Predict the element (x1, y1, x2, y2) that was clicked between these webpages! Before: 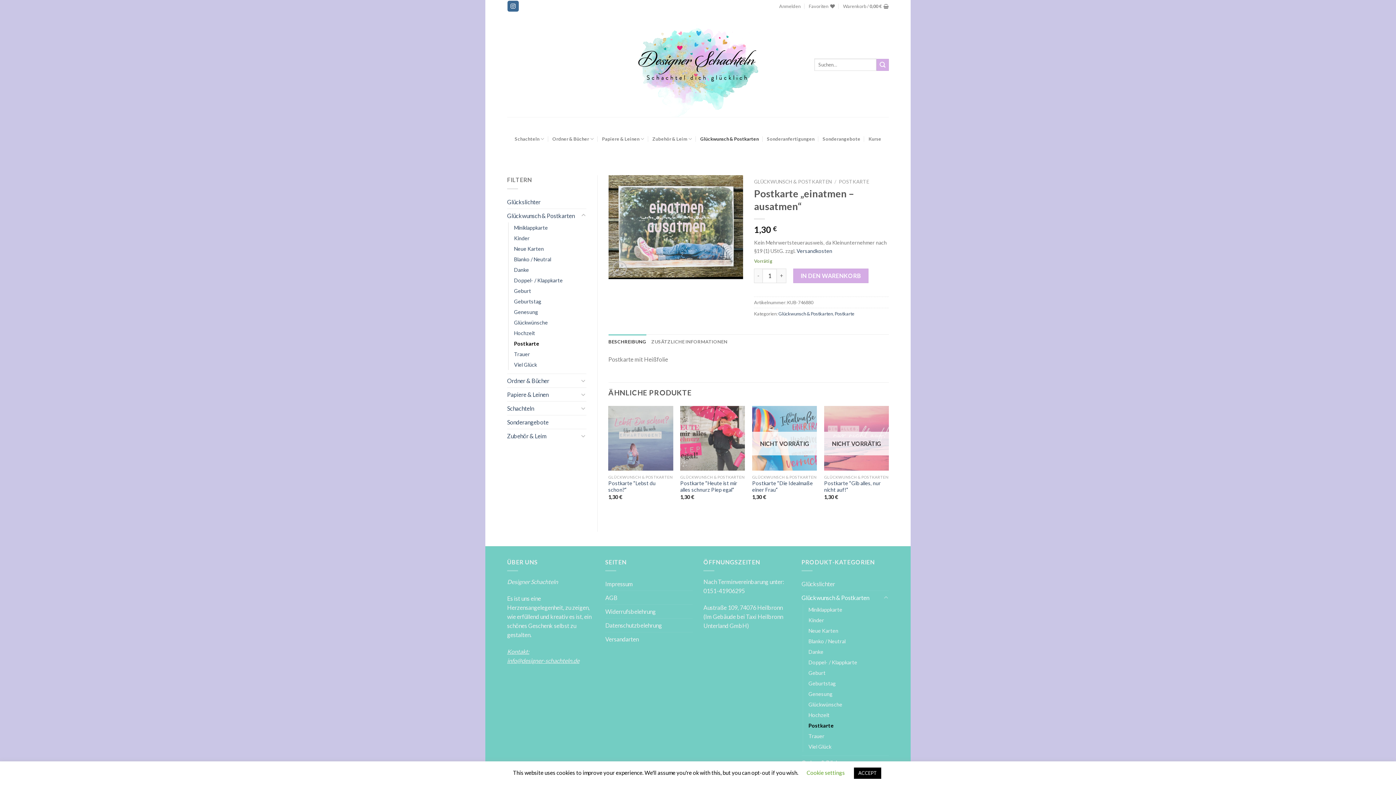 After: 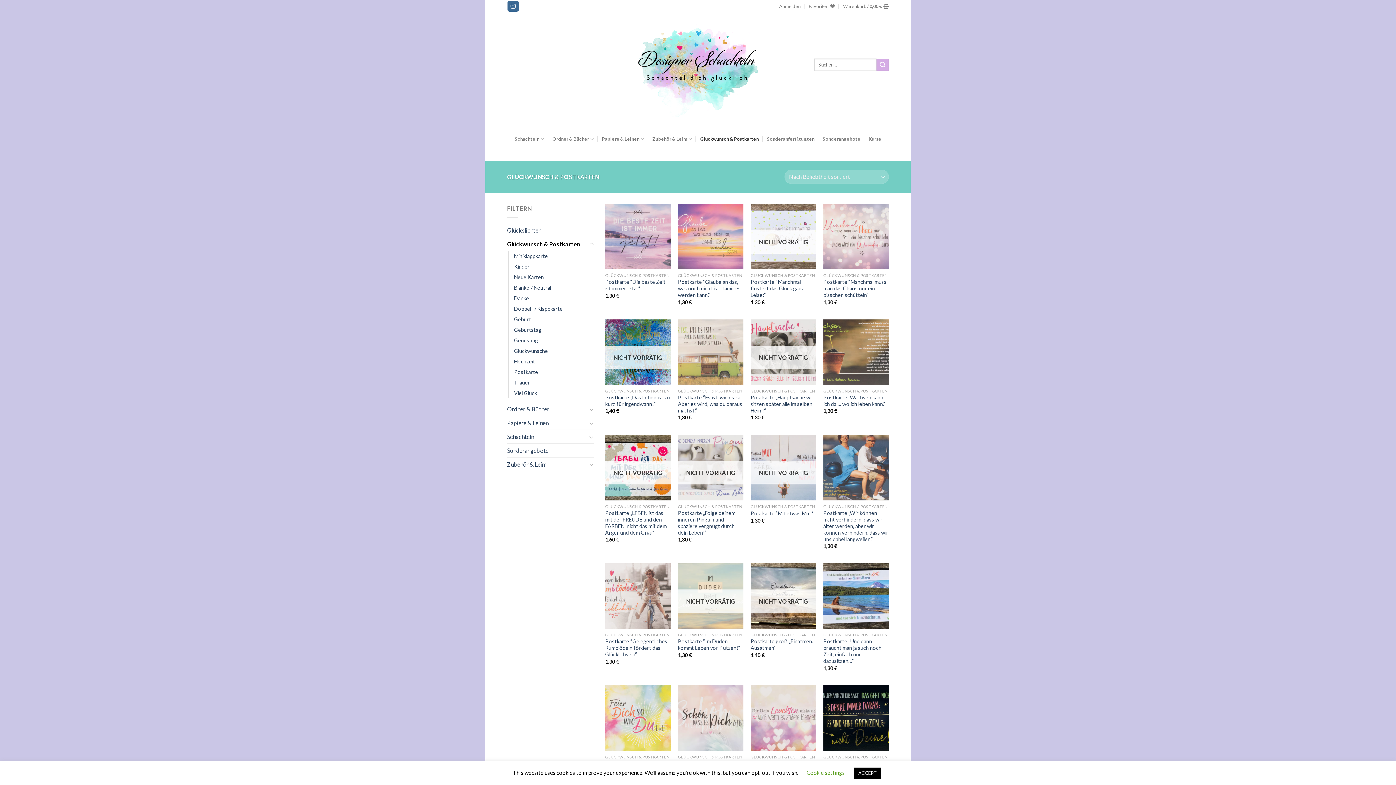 Action: label: Glückwunsch & Postkarten bbox: (700, 117, 758, 160)